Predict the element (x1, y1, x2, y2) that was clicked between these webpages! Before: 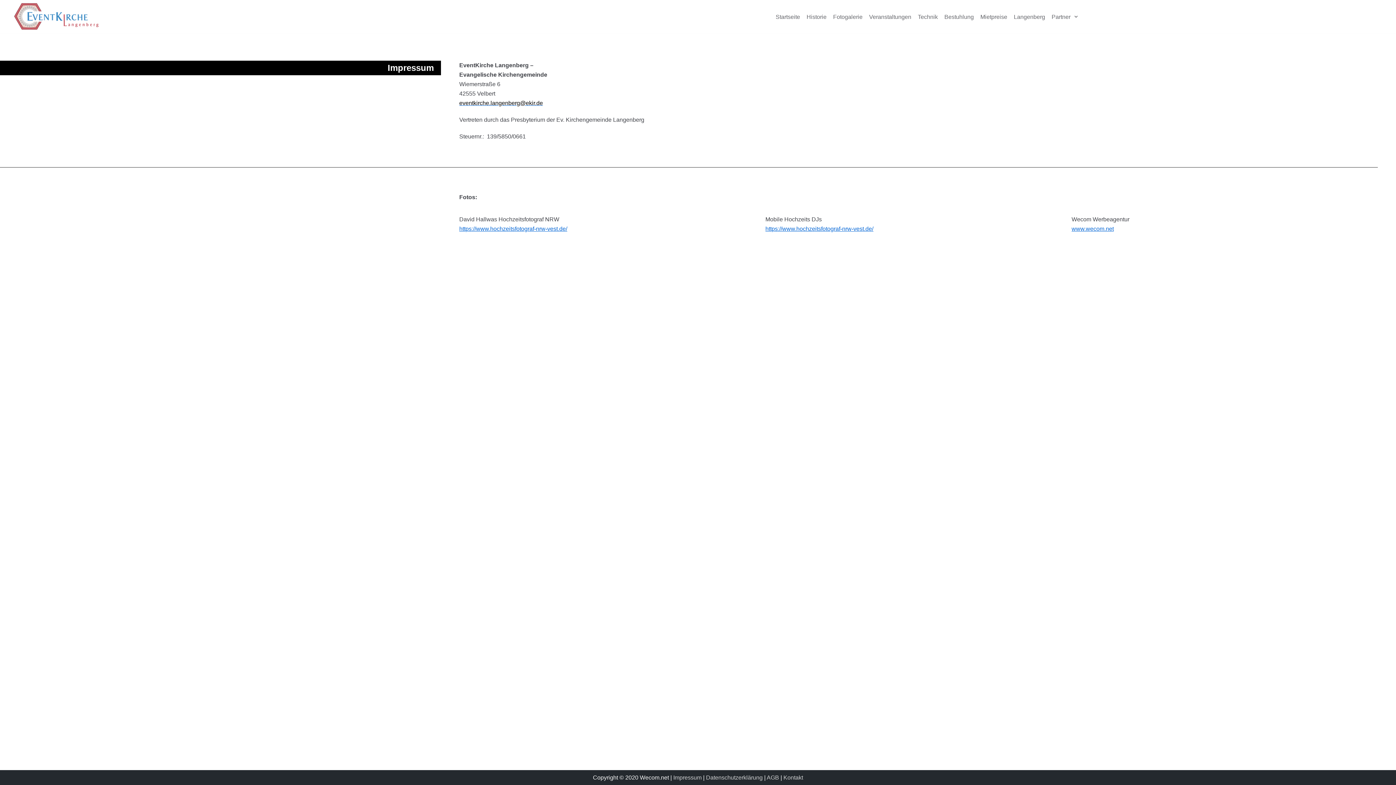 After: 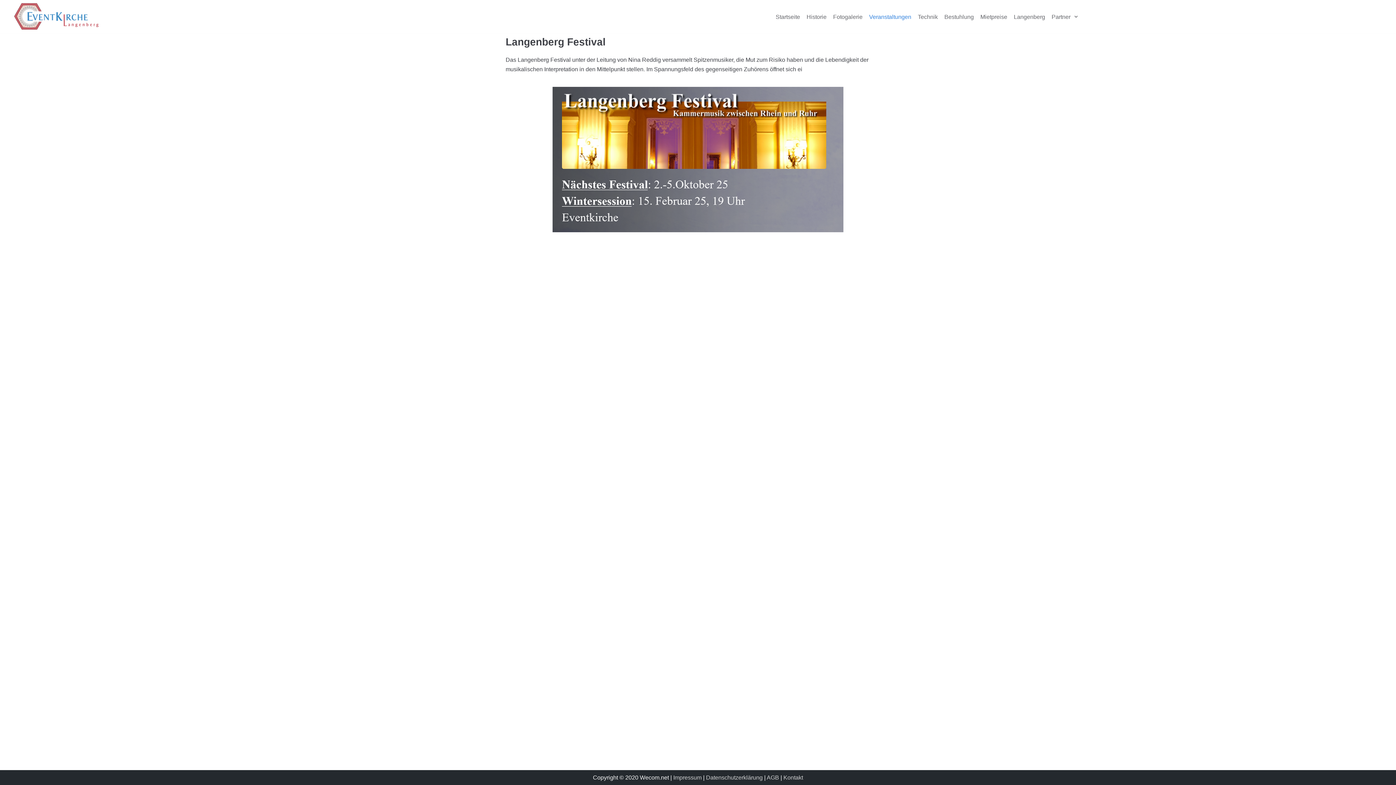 Action: bbox: (869, 13, 911, 19) label: Veranstaltungen